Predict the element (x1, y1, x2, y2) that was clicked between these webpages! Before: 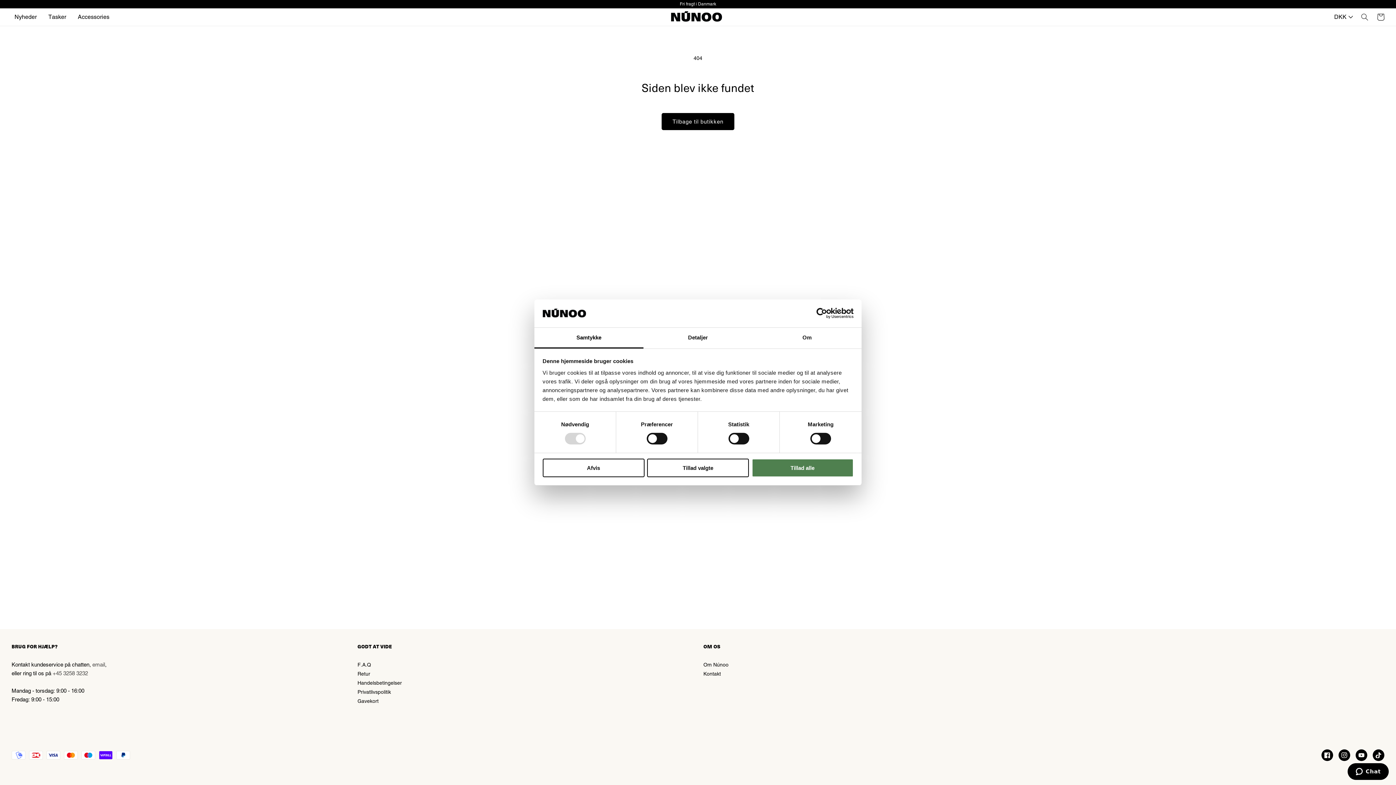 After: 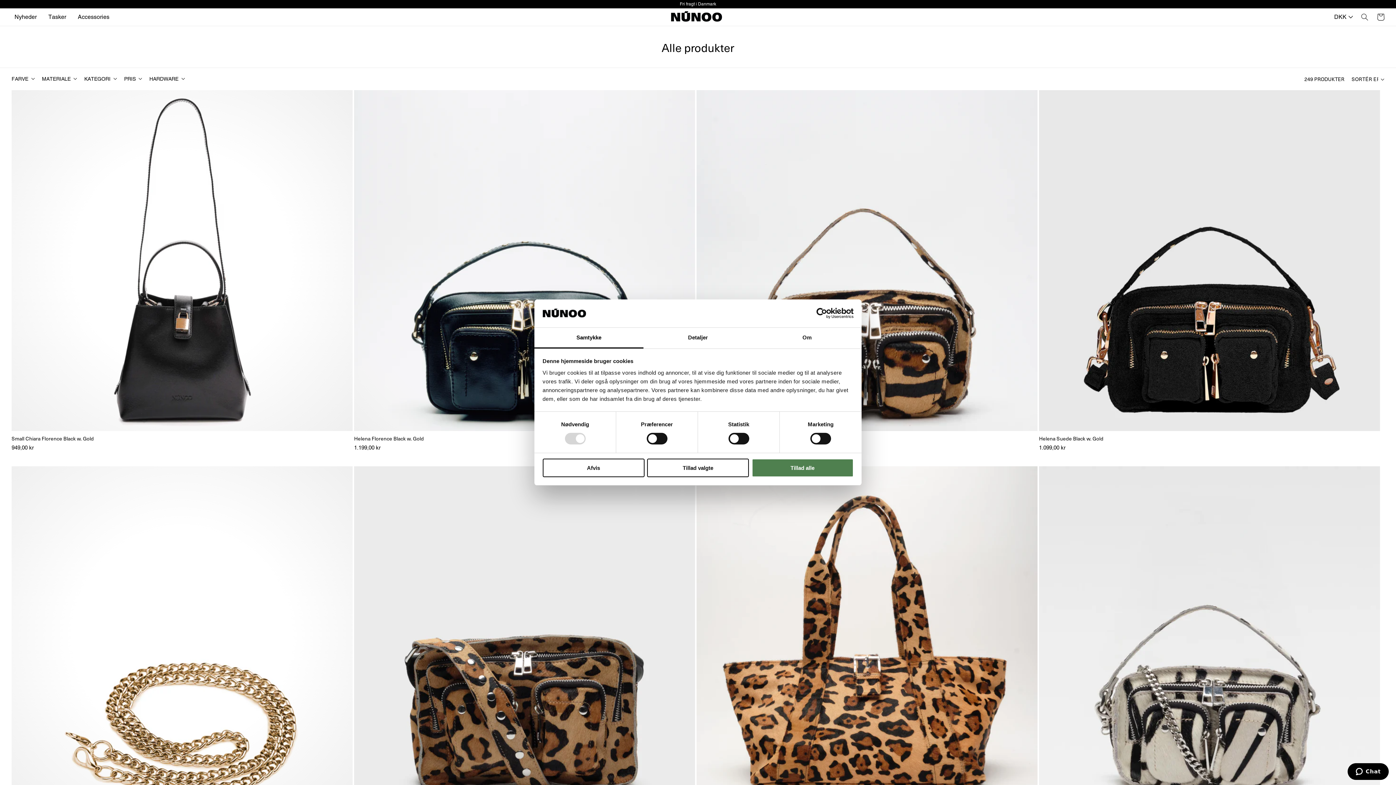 Action: label: Tilbage til butikken bbox: (661, 113, 734, 130)